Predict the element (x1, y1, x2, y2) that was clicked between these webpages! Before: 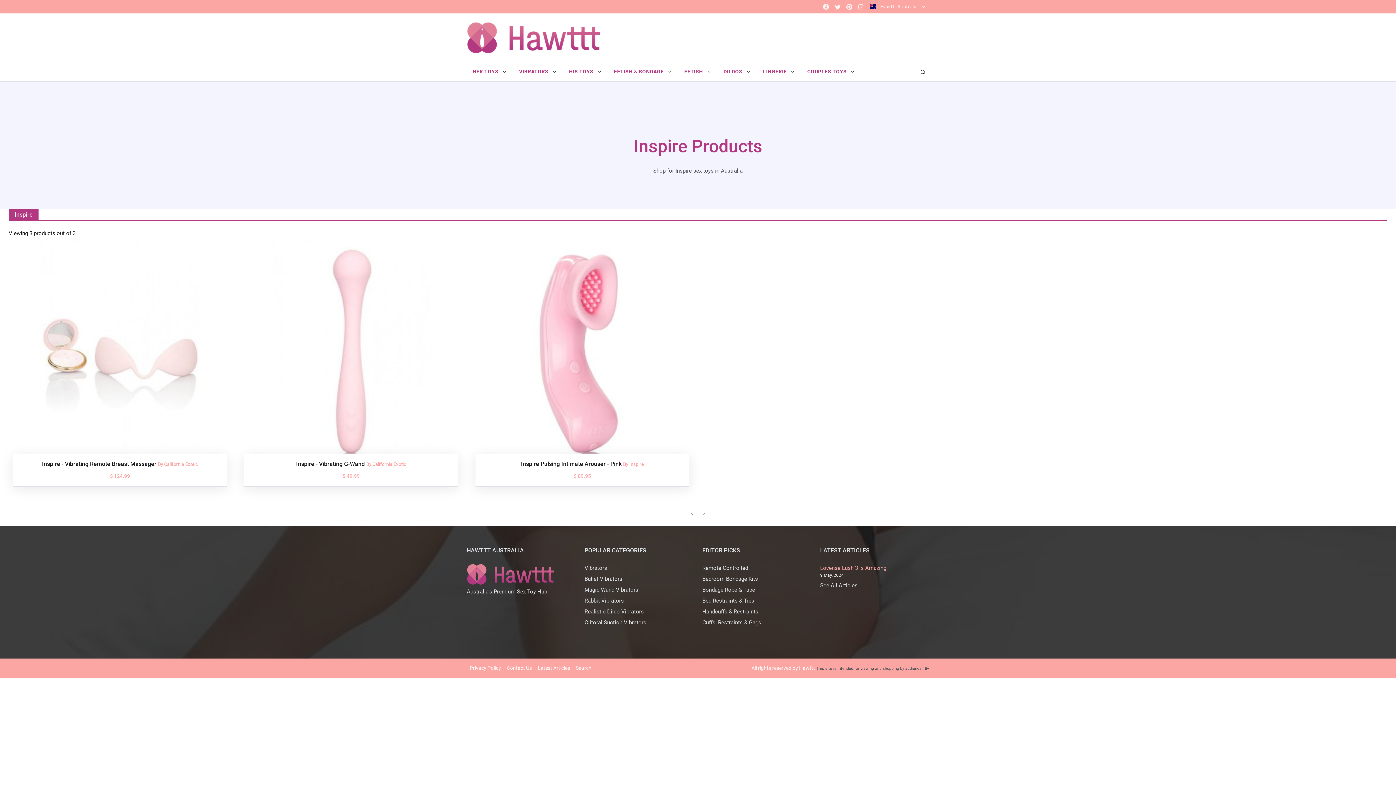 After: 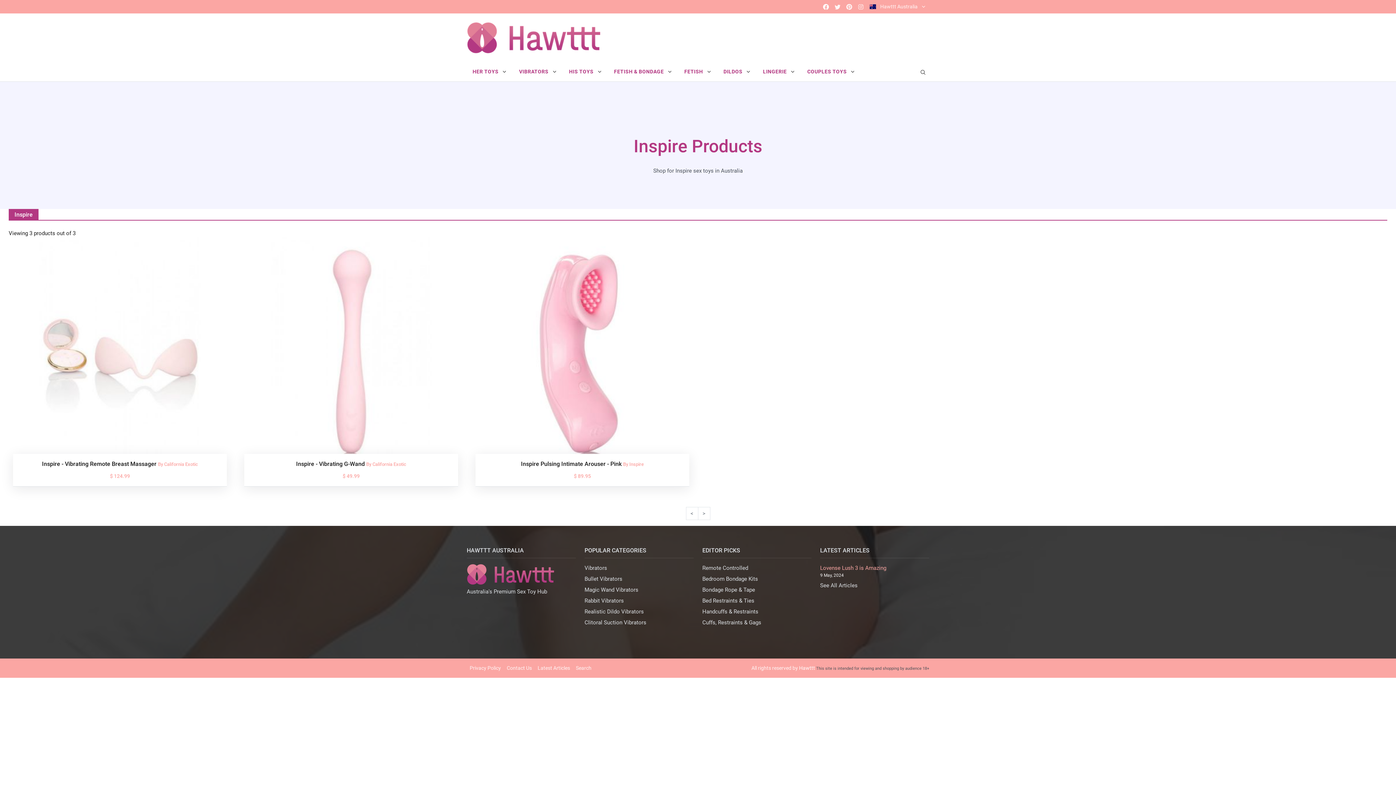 Action: label: facebook bbox: (820, 0, 831, 13)